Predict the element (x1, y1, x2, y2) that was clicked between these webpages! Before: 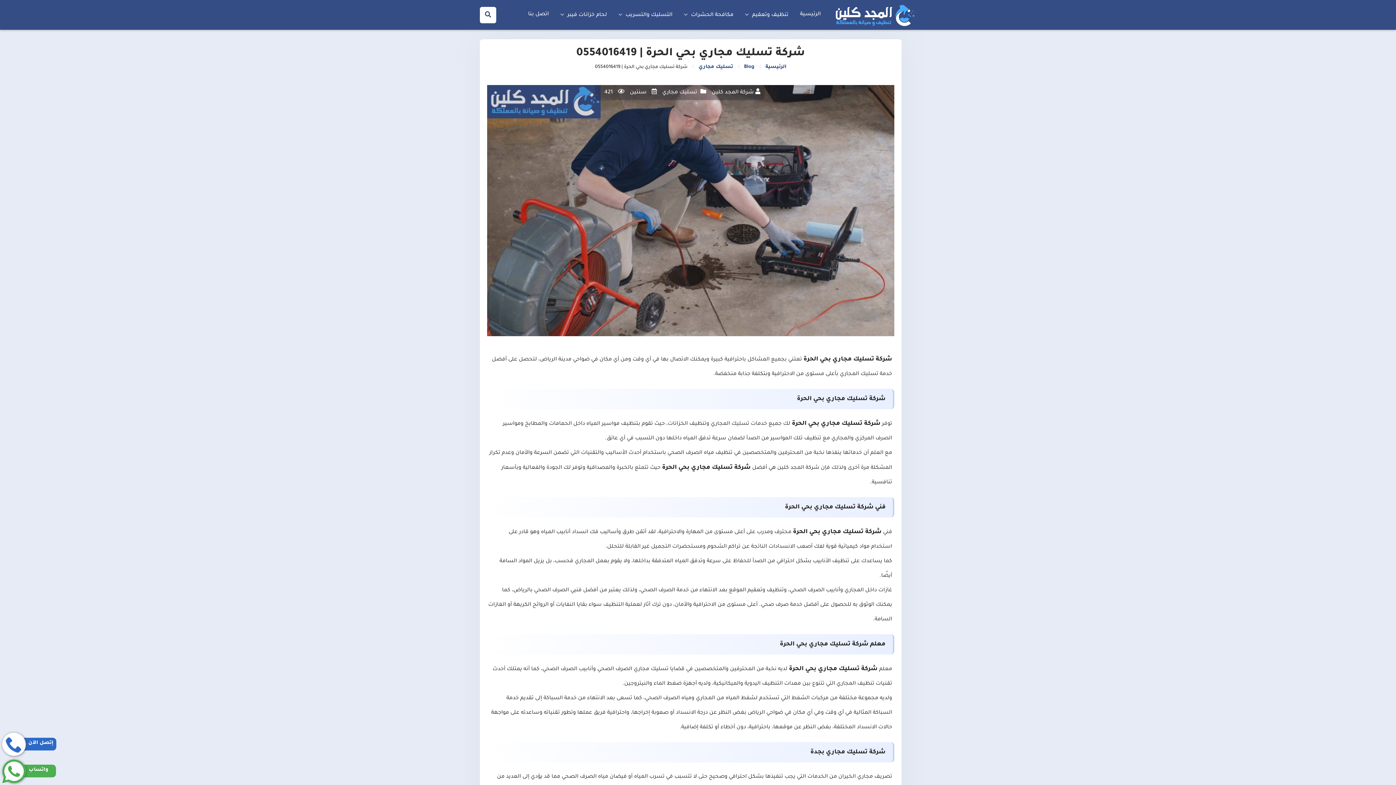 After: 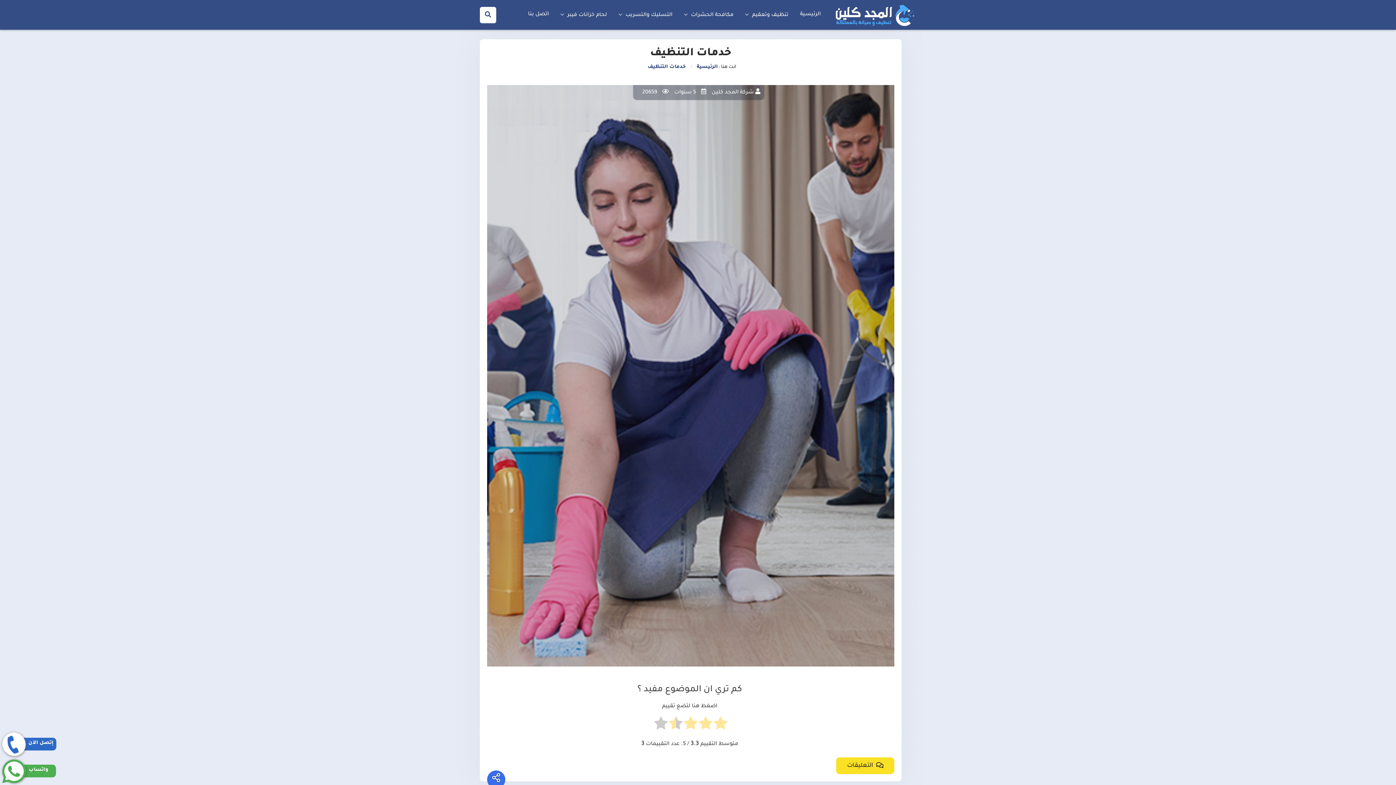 Action: label: Blog bbox: (742, 64, 754, 70)